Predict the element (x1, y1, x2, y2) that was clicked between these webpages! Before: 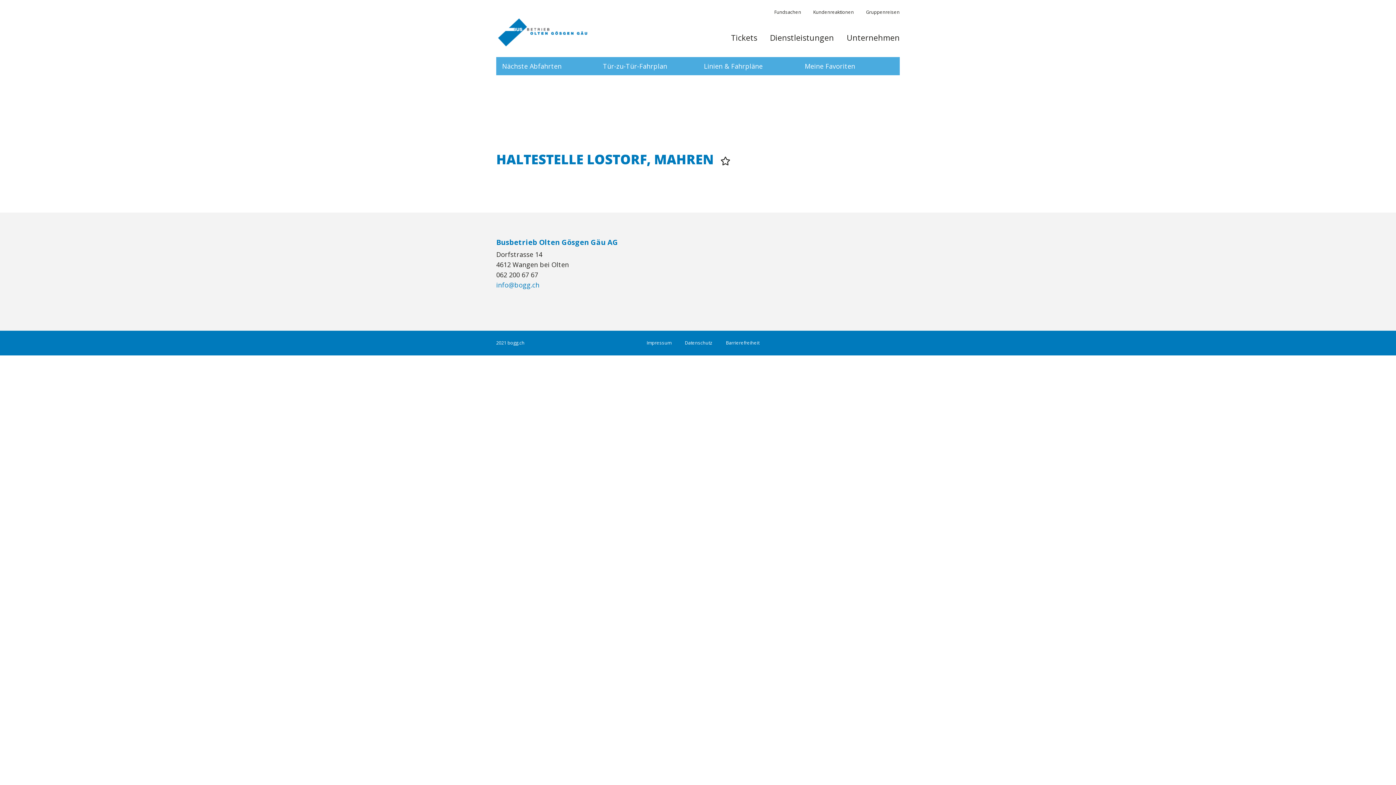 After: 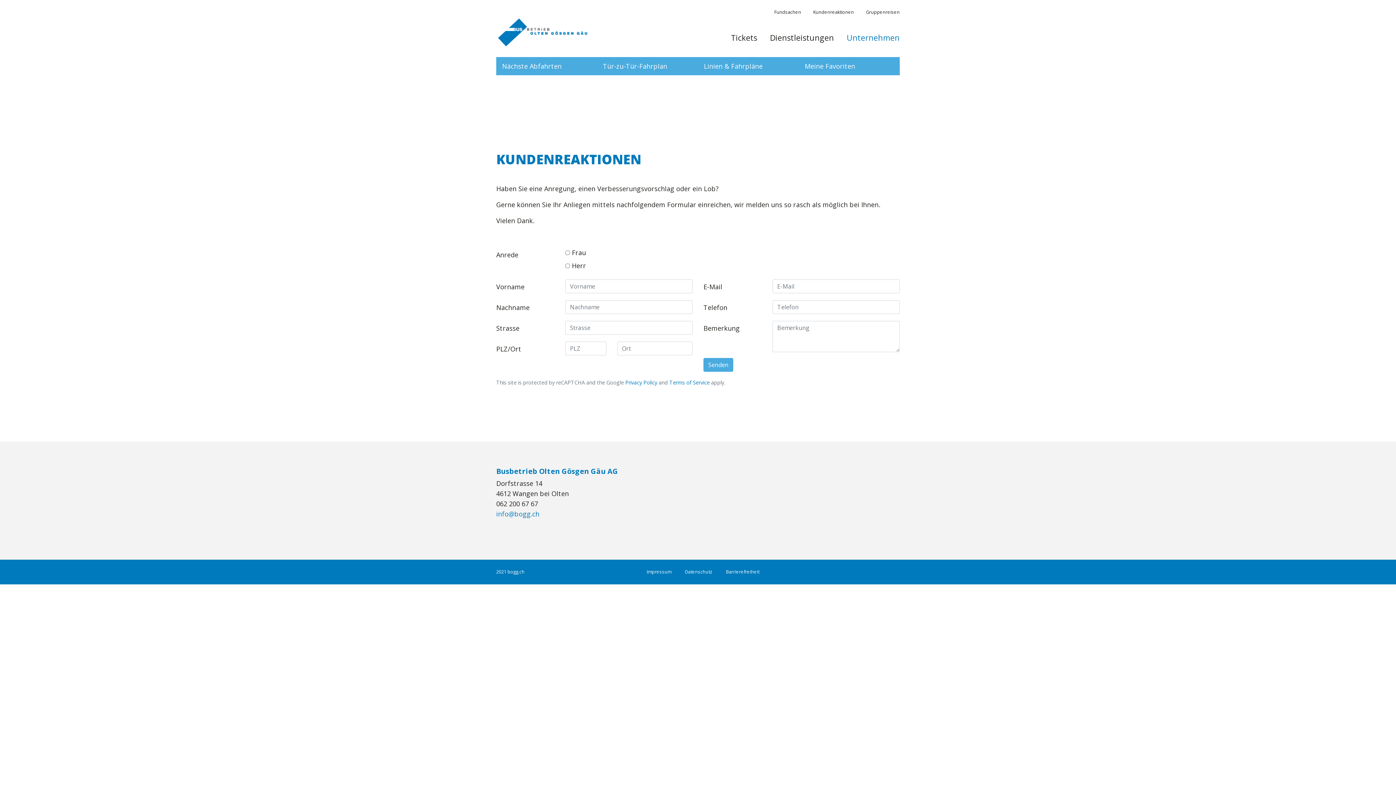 Action: bbox: (813, 9, 854, 15) label: Kundenreaktionen